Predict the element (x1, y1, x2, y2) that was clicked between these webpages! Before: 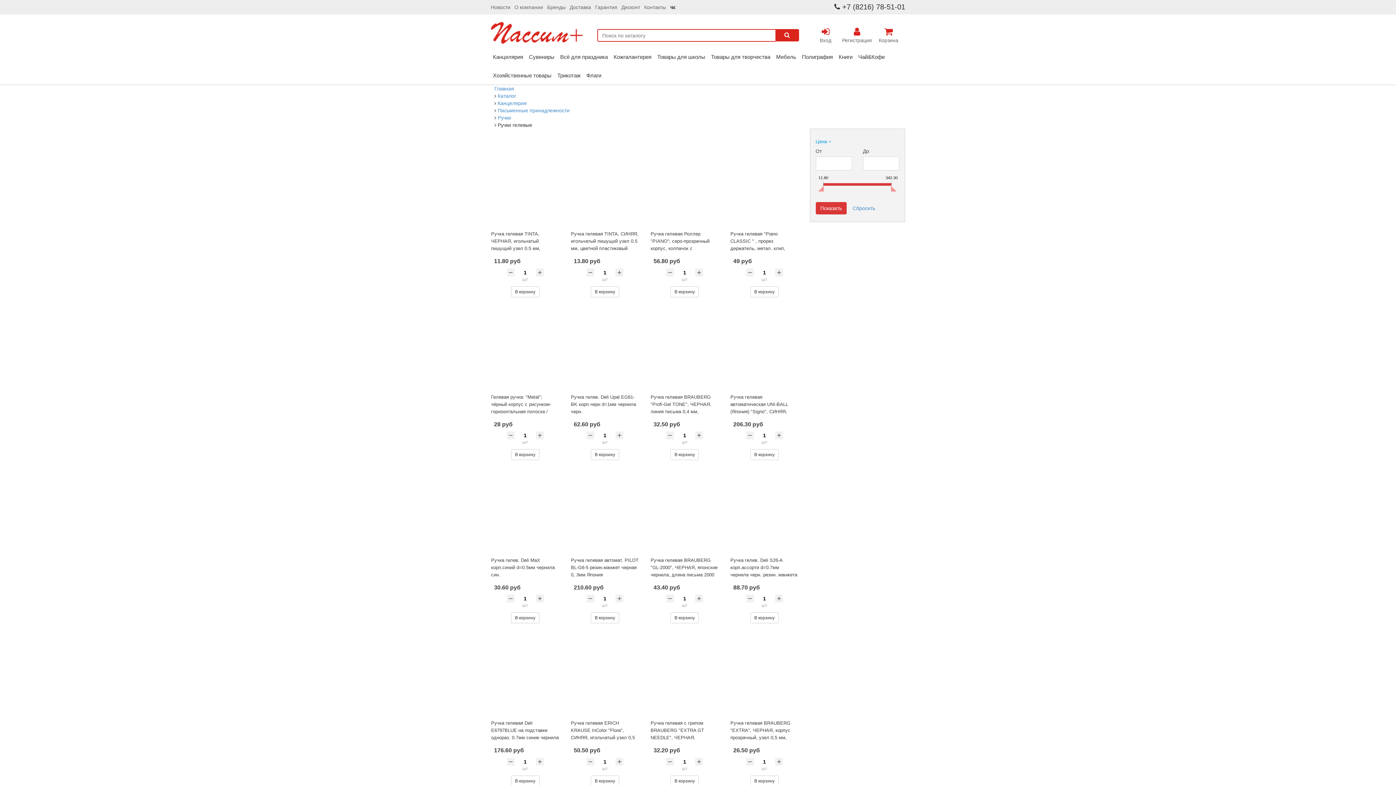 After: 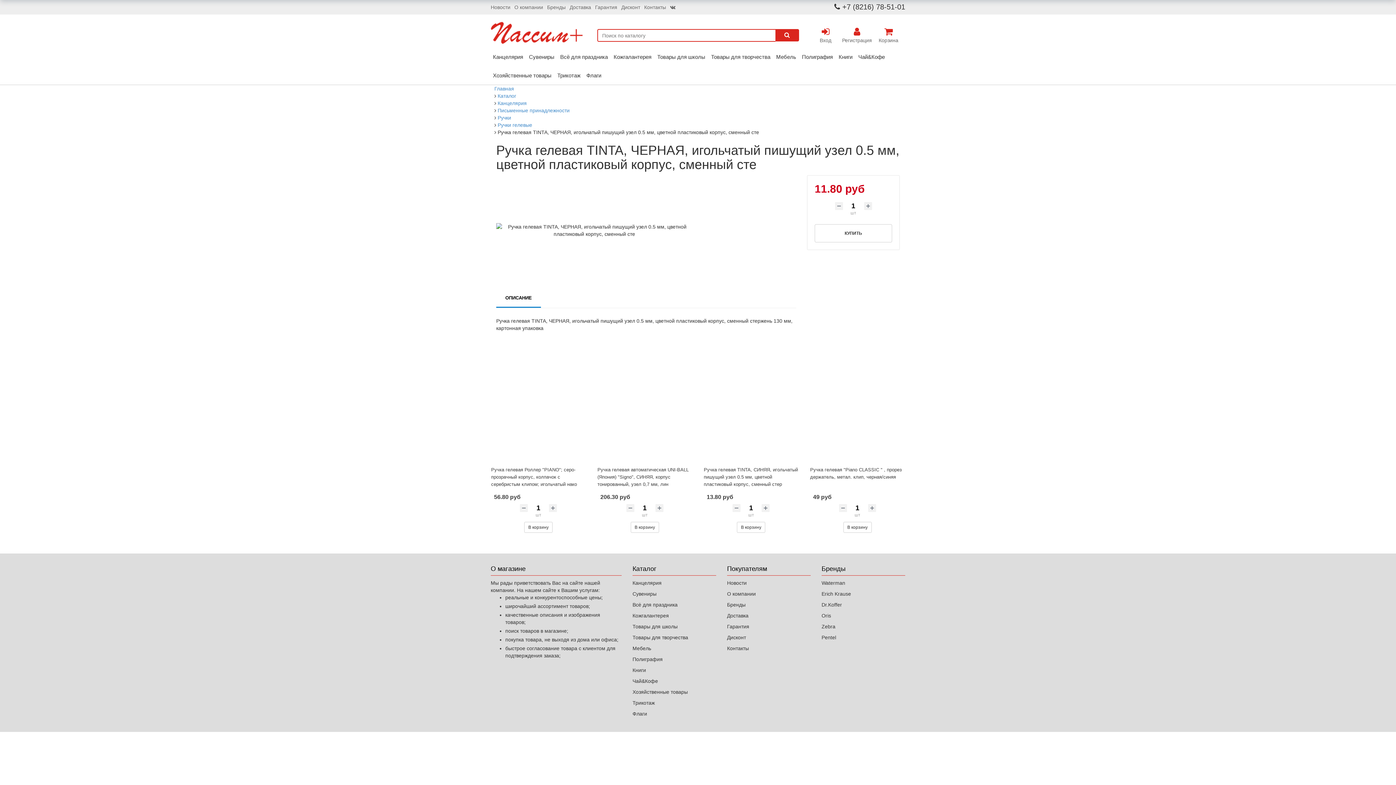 Action: bbox: (491, 145, 559, 224)